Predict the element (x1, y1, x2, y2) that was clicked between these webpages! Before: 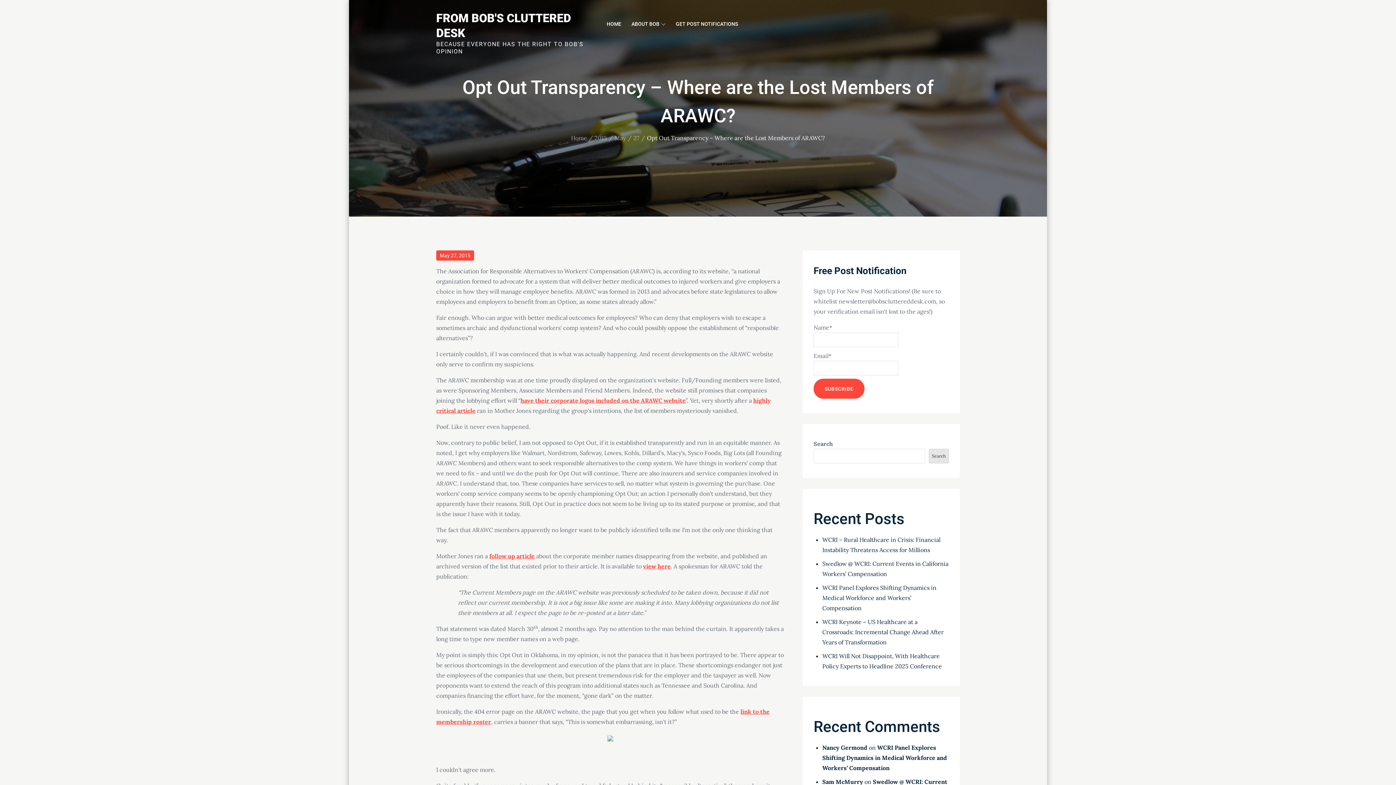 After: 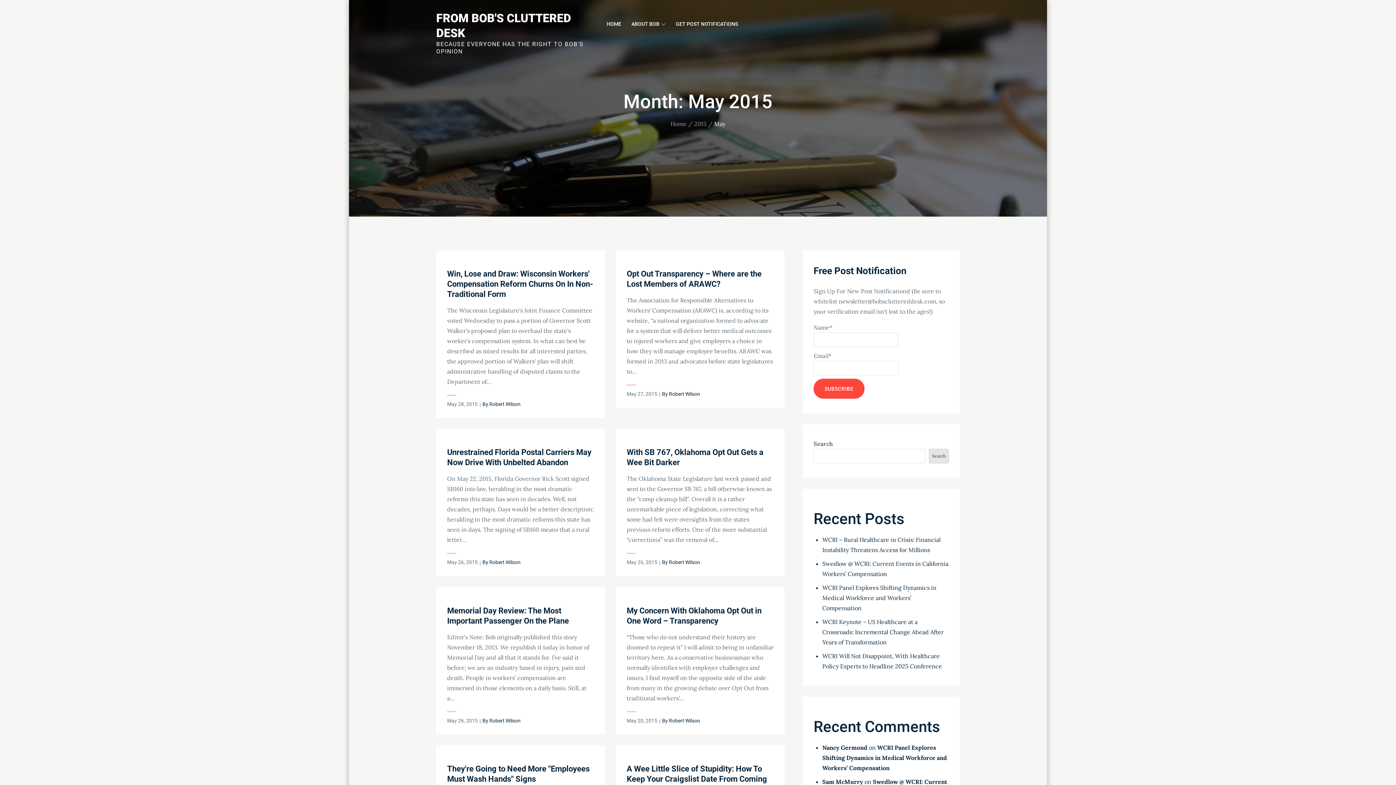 Action: label: May bbox: (614, 134, 626, 141)